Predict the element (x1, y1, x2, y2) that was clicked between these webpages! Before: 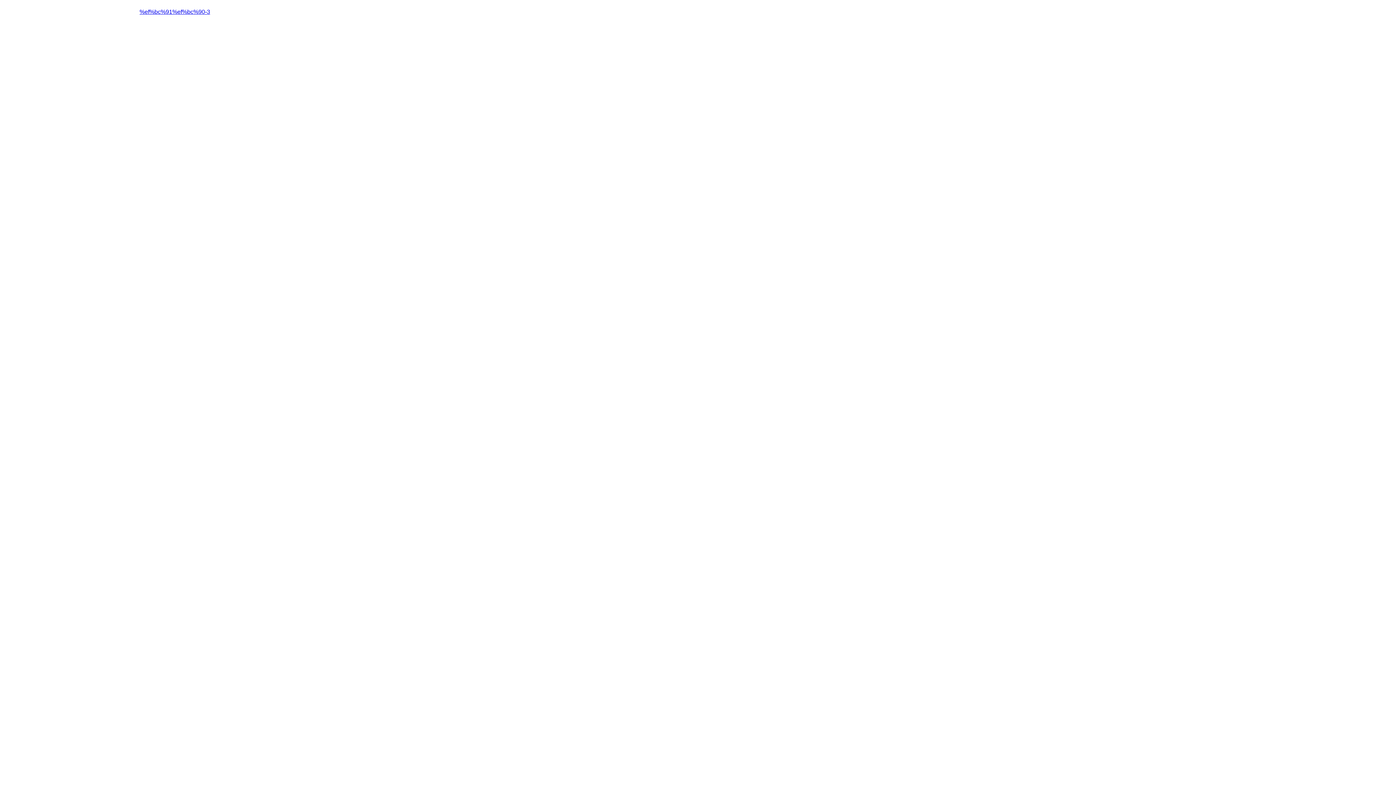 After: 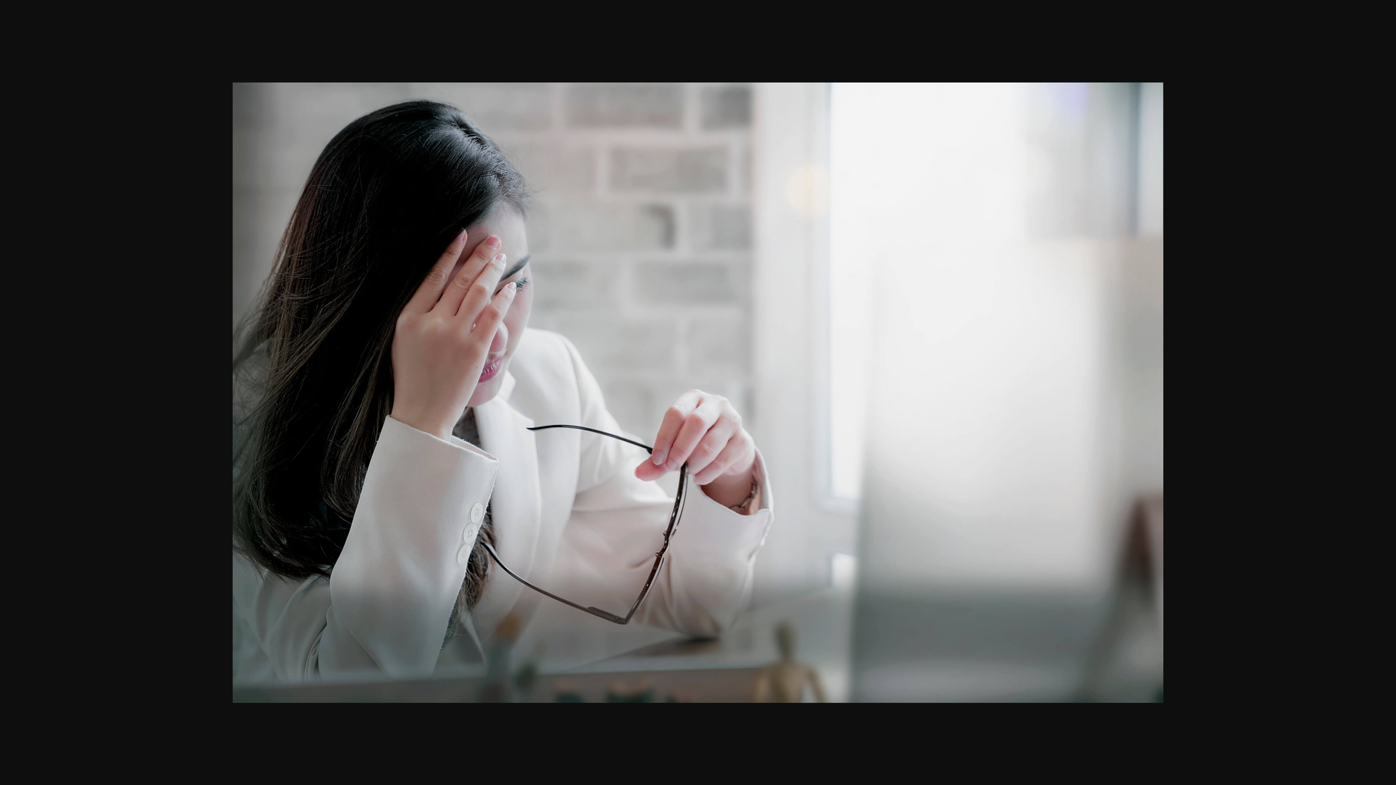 Action: bbox: (139, 8, 210, 14) label: %ef%bc%91%ef%bc%90-3